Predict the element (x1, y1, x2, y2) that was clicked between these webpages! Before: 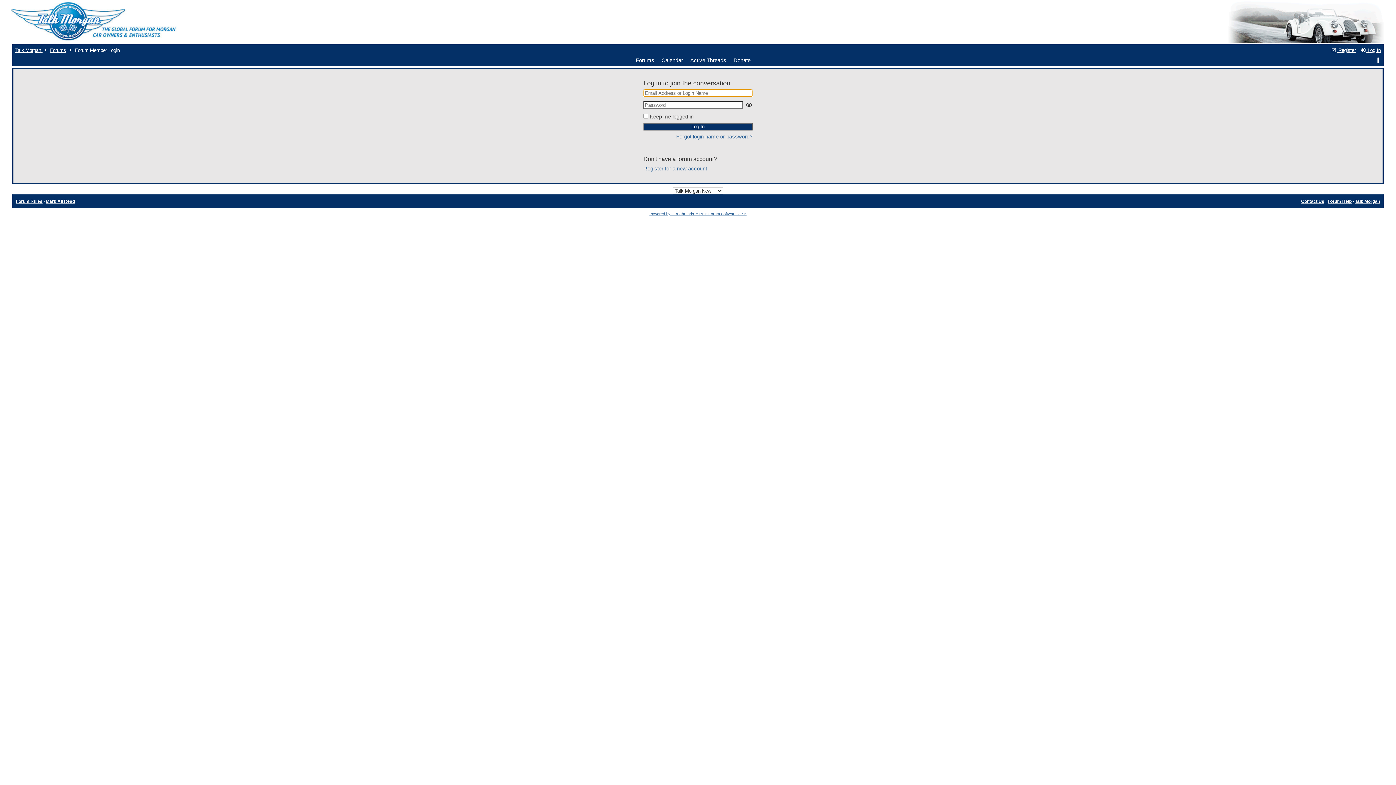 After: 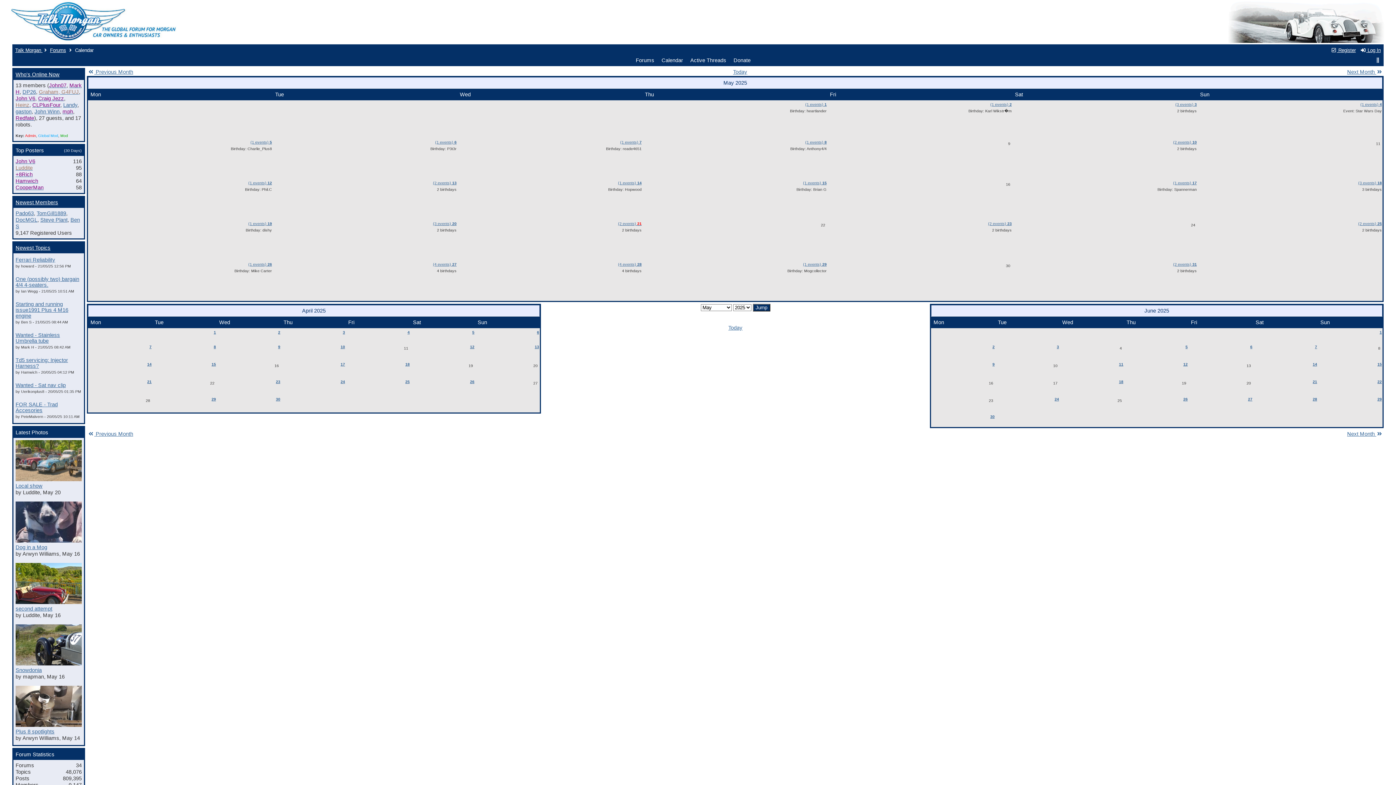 Action: label: Calendar bbox: (659, 57, 685, 63)